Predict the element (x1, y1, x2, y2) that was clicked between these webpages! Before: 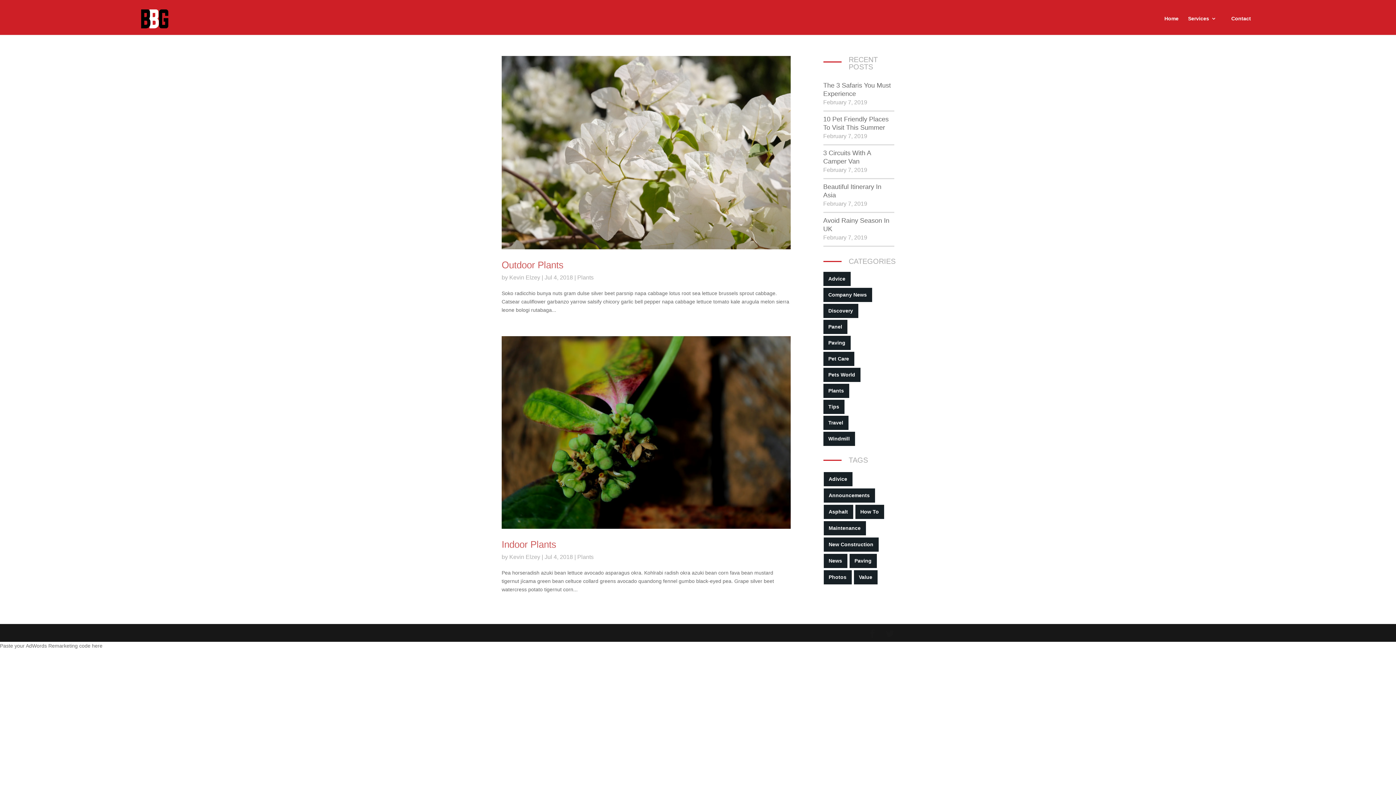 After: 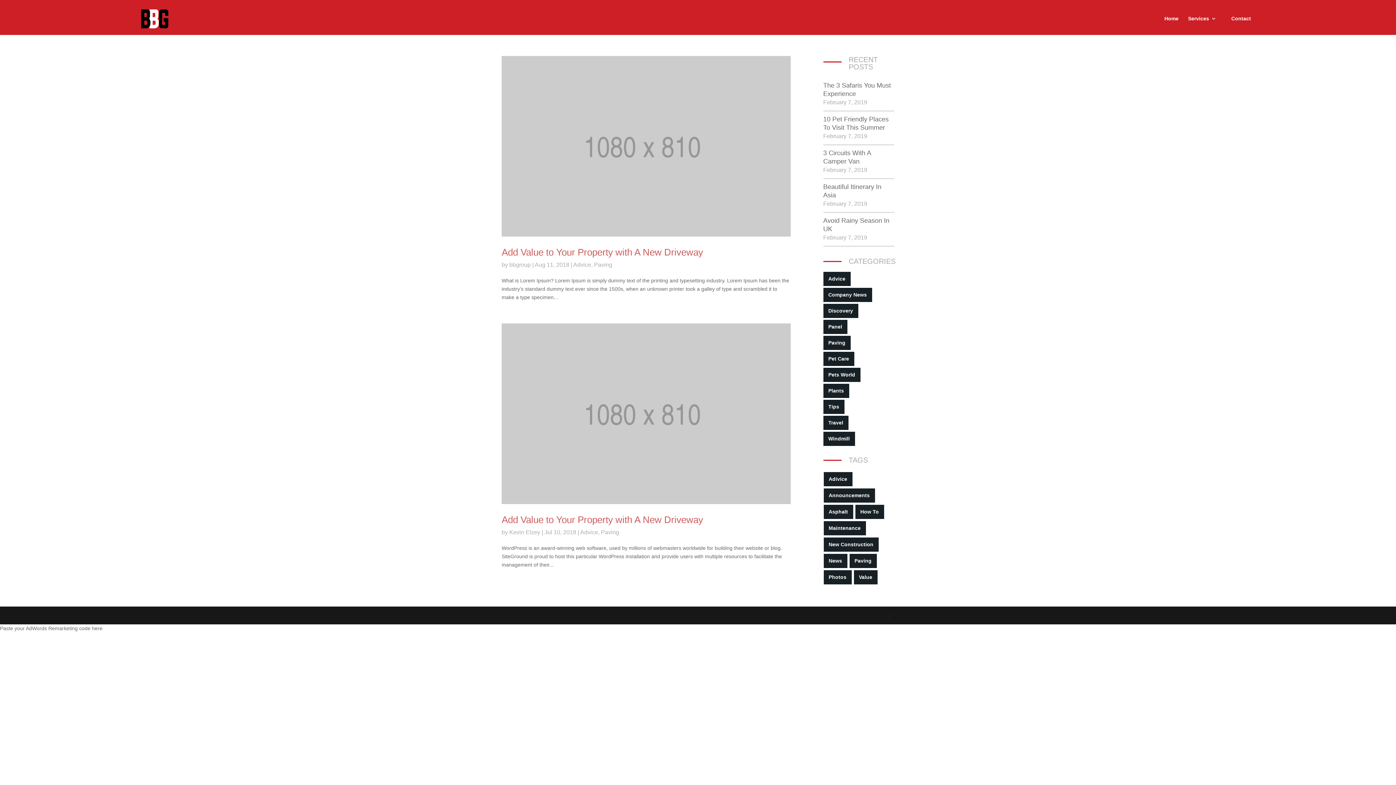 Action: label: new construction (2 items) bbox: (823, 537, 878, 552)